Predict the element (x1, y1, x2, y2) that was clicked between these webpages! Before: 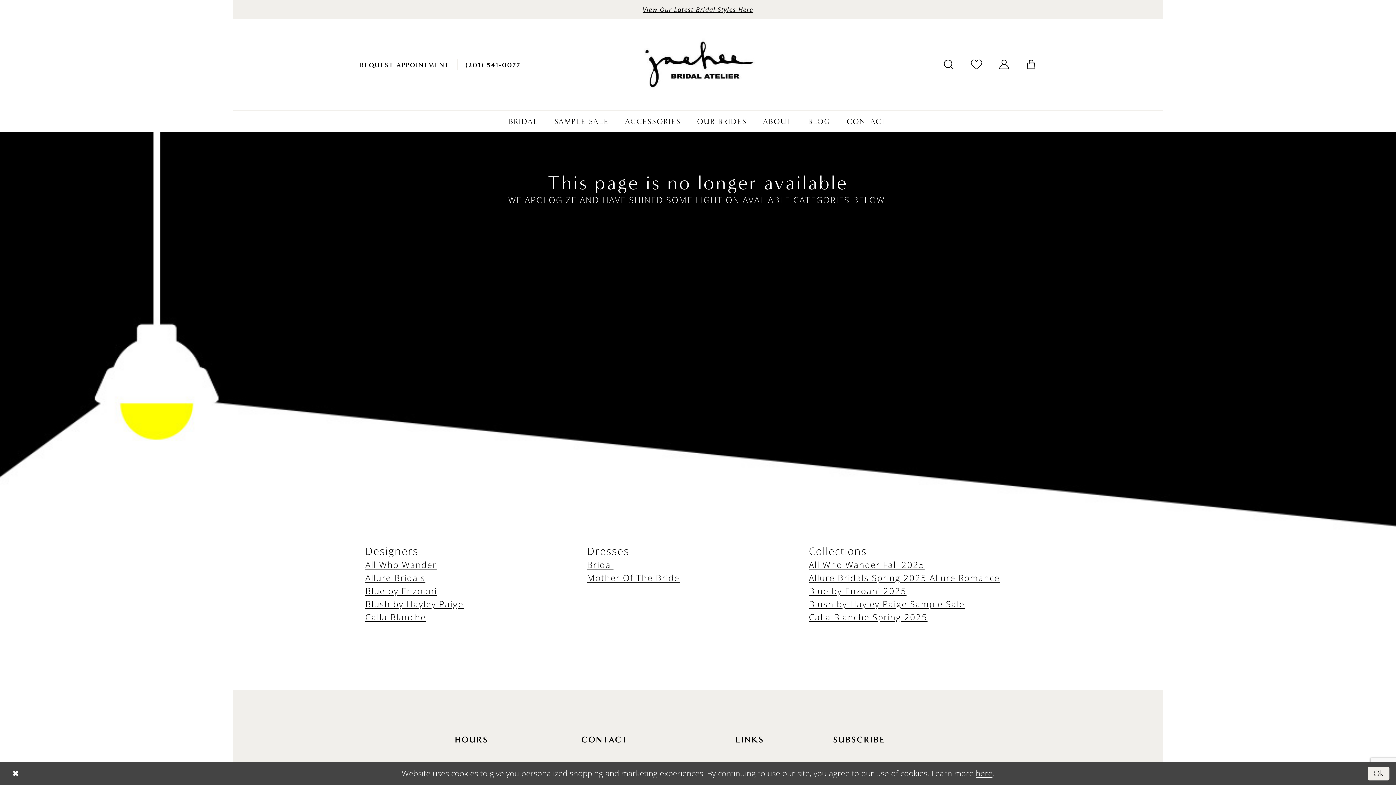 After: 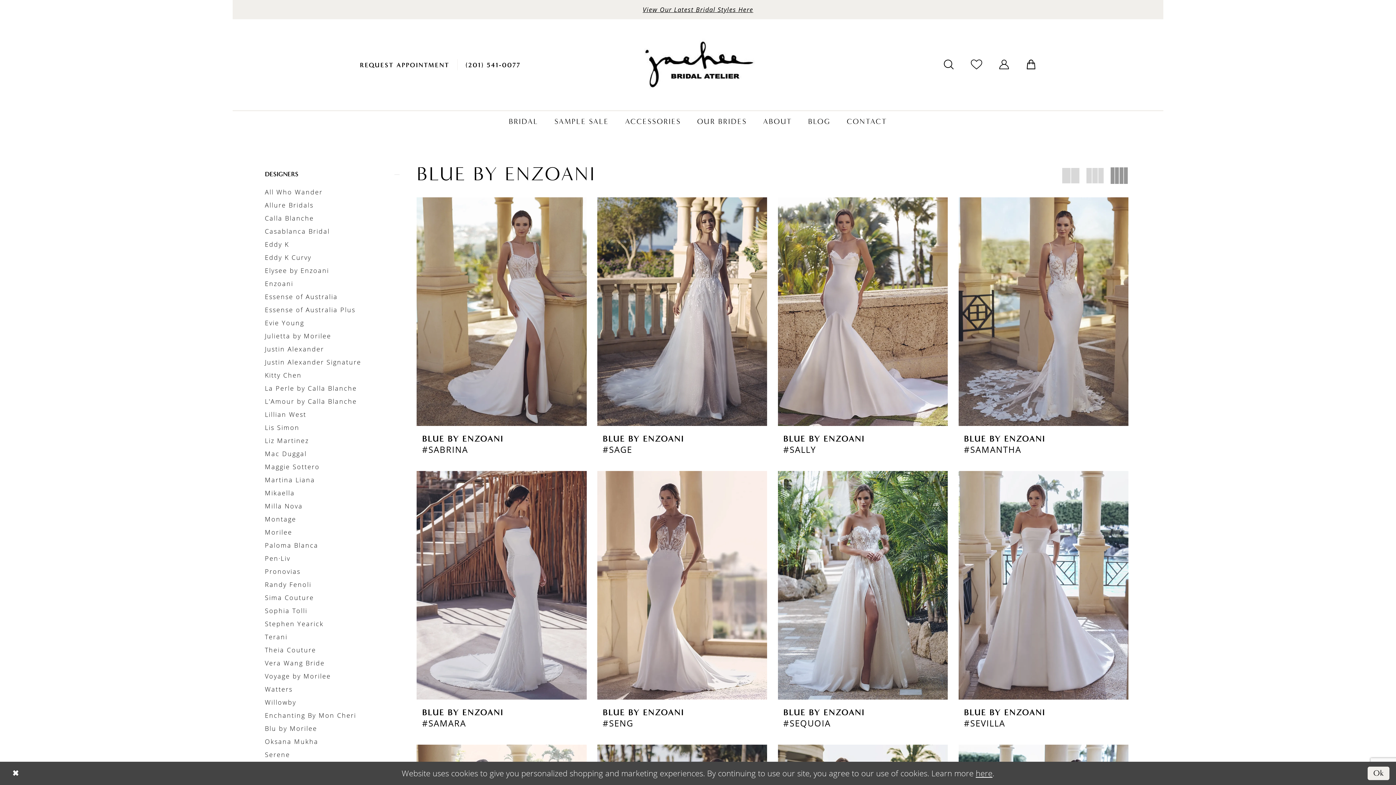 Action: label: Blue by Enzoani 2025 bbox: (809, 585, 906, 596)